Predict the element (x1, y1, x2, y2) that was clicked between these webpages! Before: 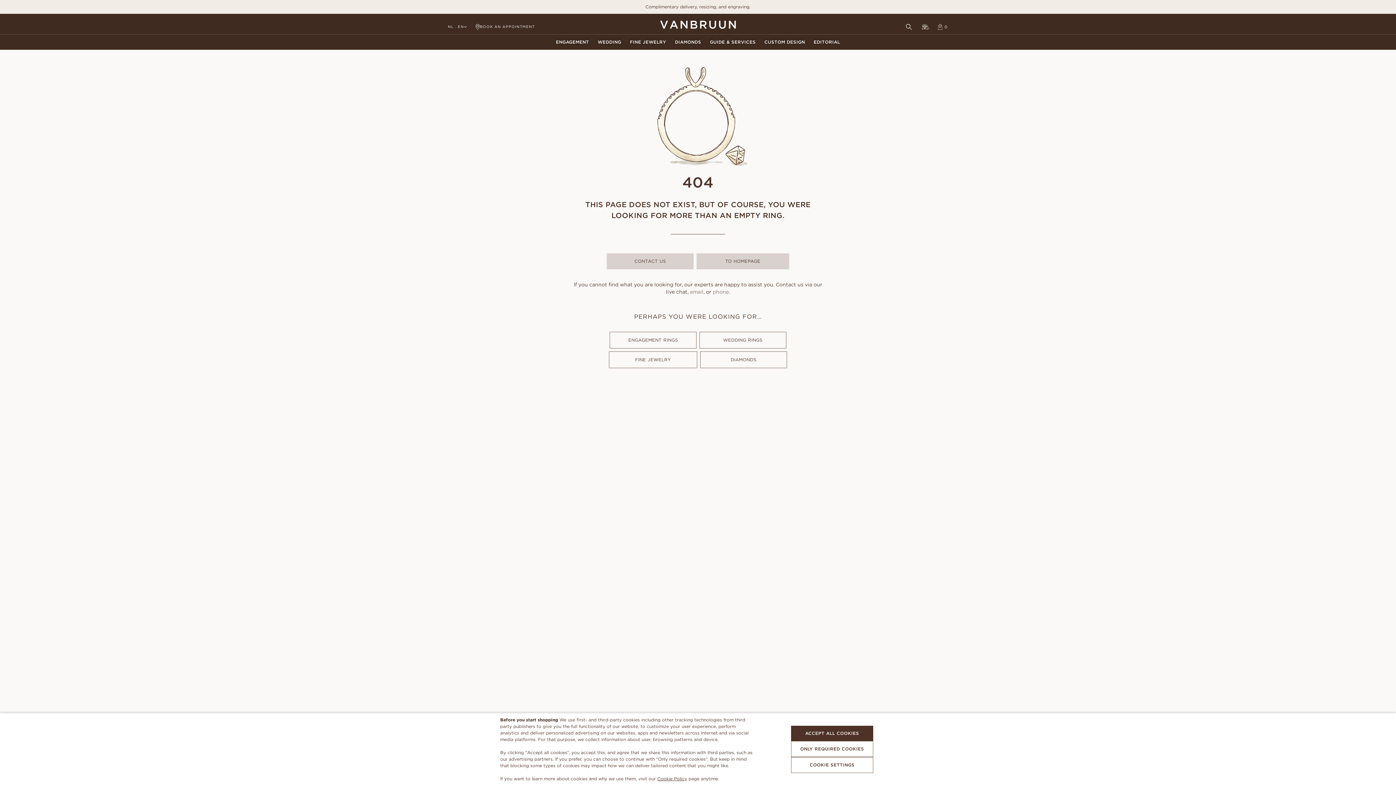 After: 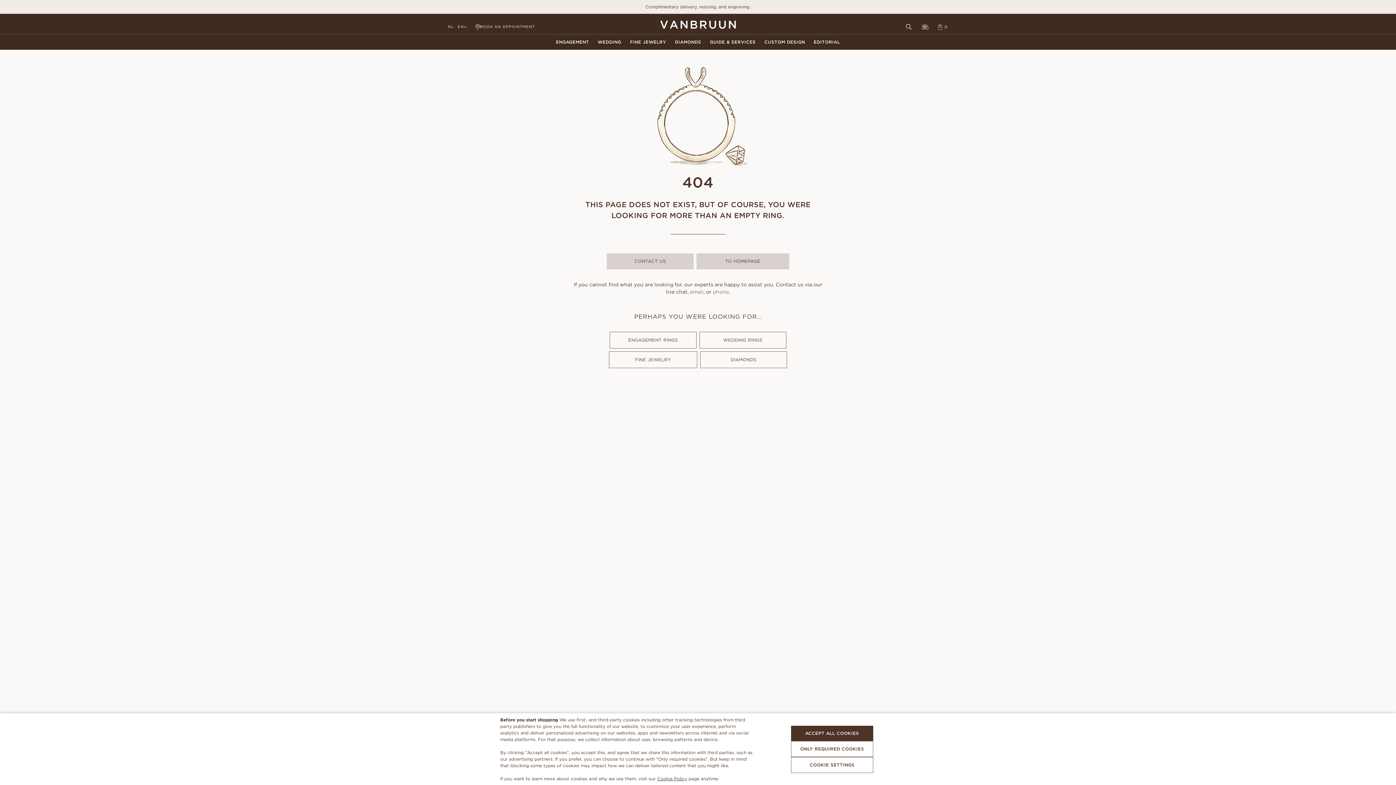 Action: bbox: (917, 19, 933, 33) label: Call VANBRUUN